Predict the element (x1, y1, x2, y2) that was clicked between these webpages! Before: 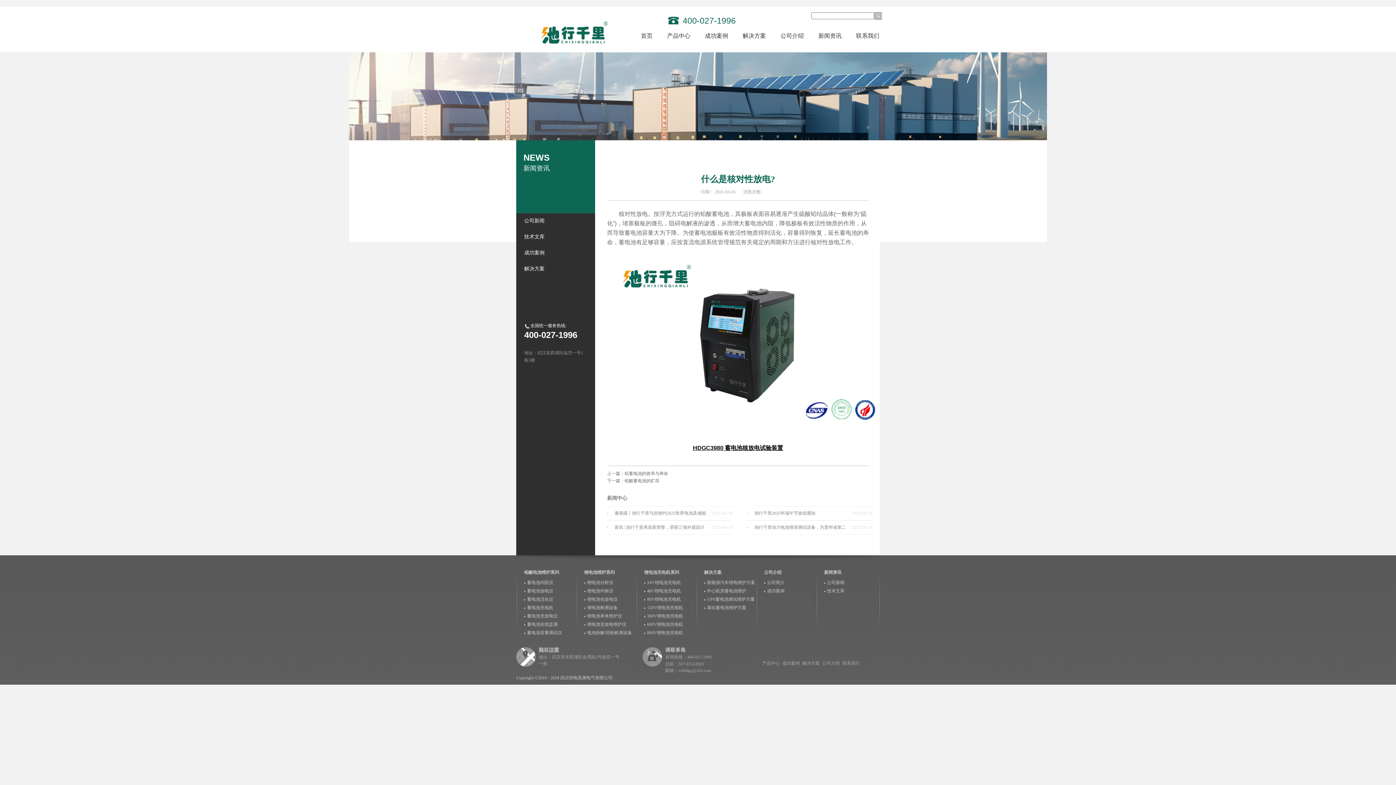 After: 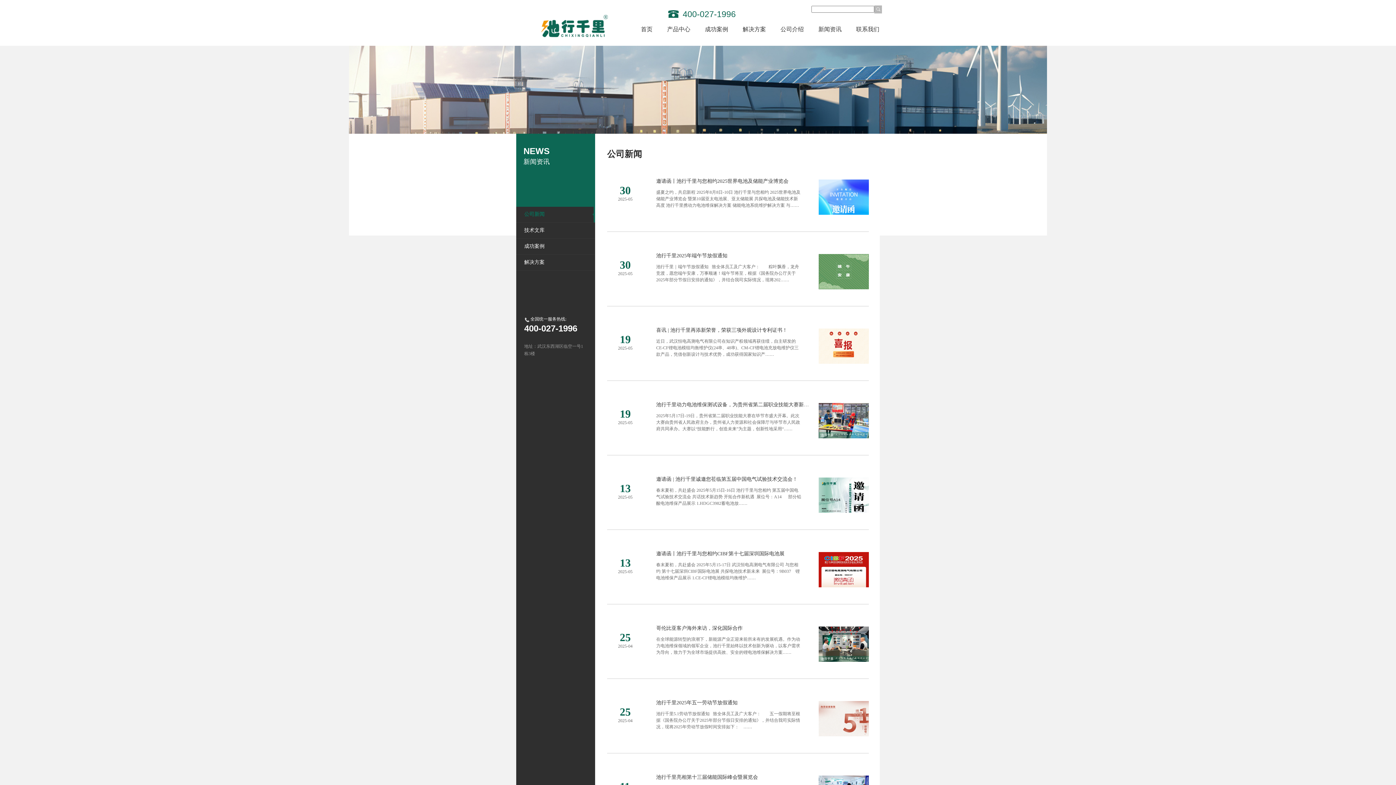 Action: bbox: (824, 570, 841, 575) label: 新闻资讯